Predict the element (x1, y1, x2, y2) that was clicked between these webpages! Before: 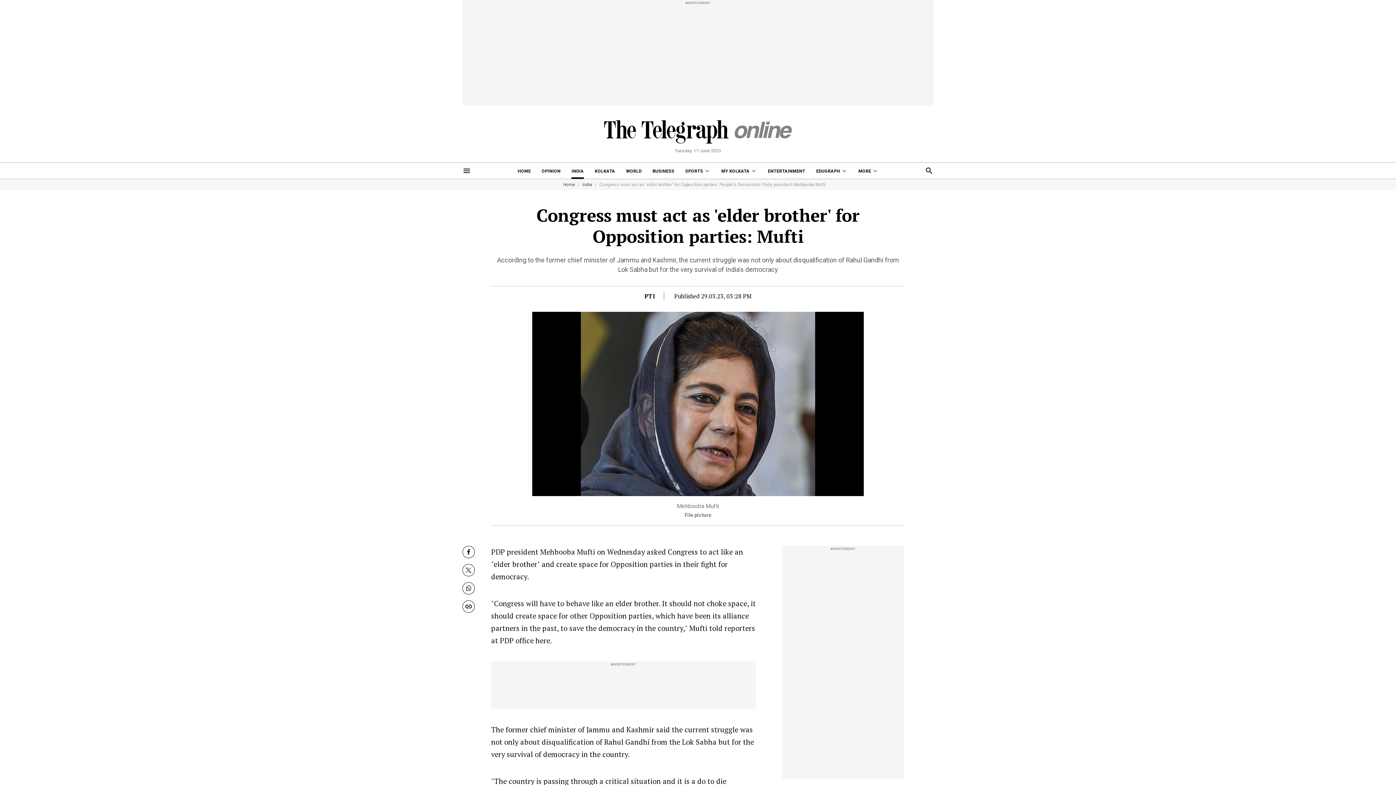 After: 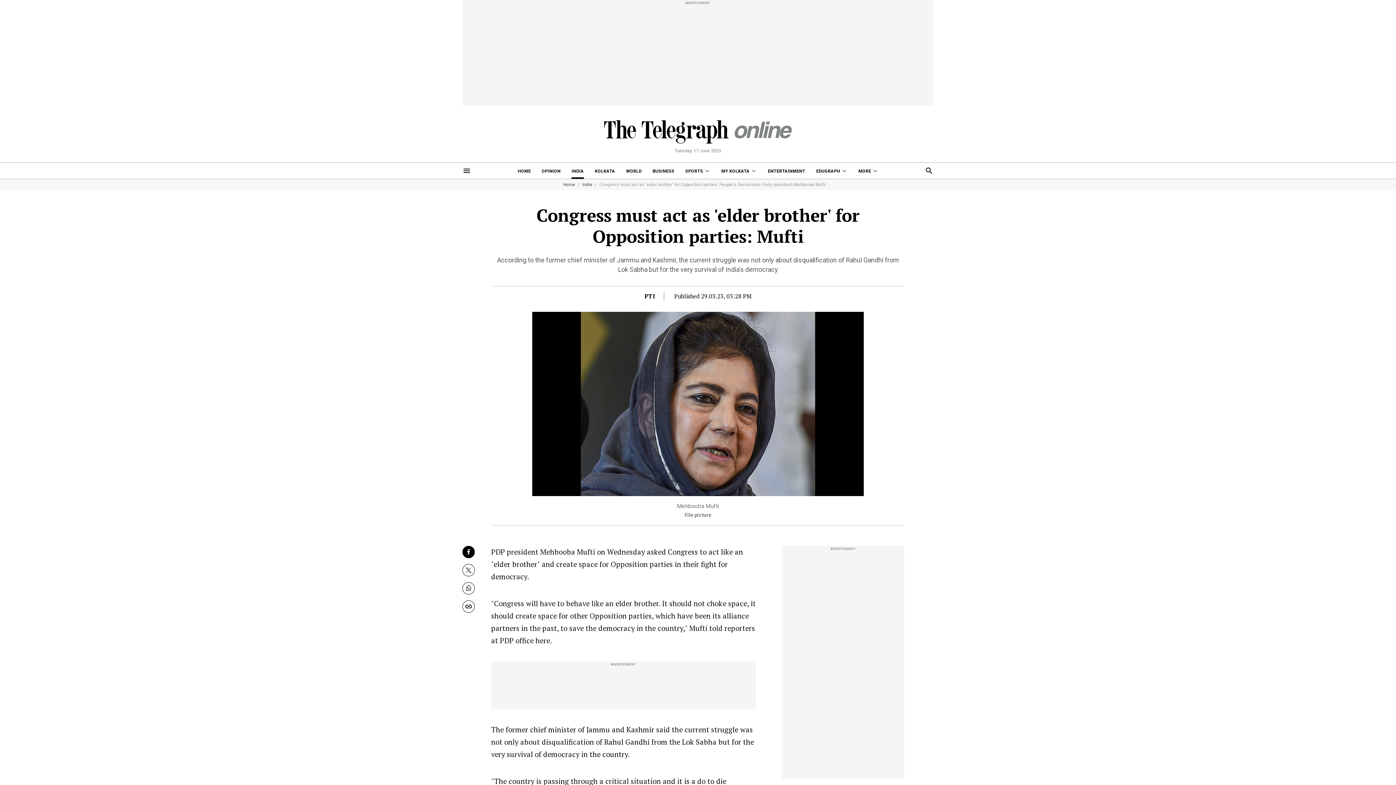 Action: bbox: (462, 546, 474, 558) label: Facebook